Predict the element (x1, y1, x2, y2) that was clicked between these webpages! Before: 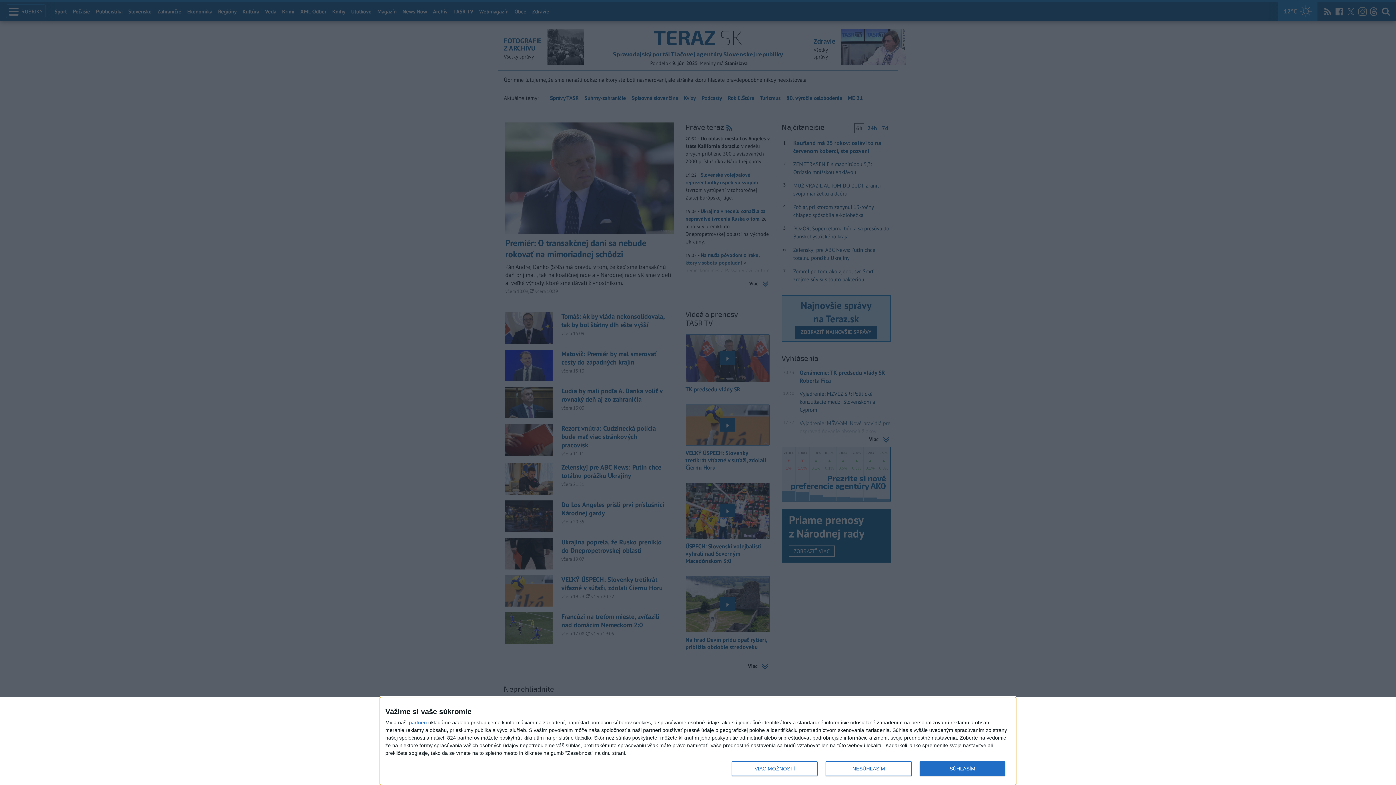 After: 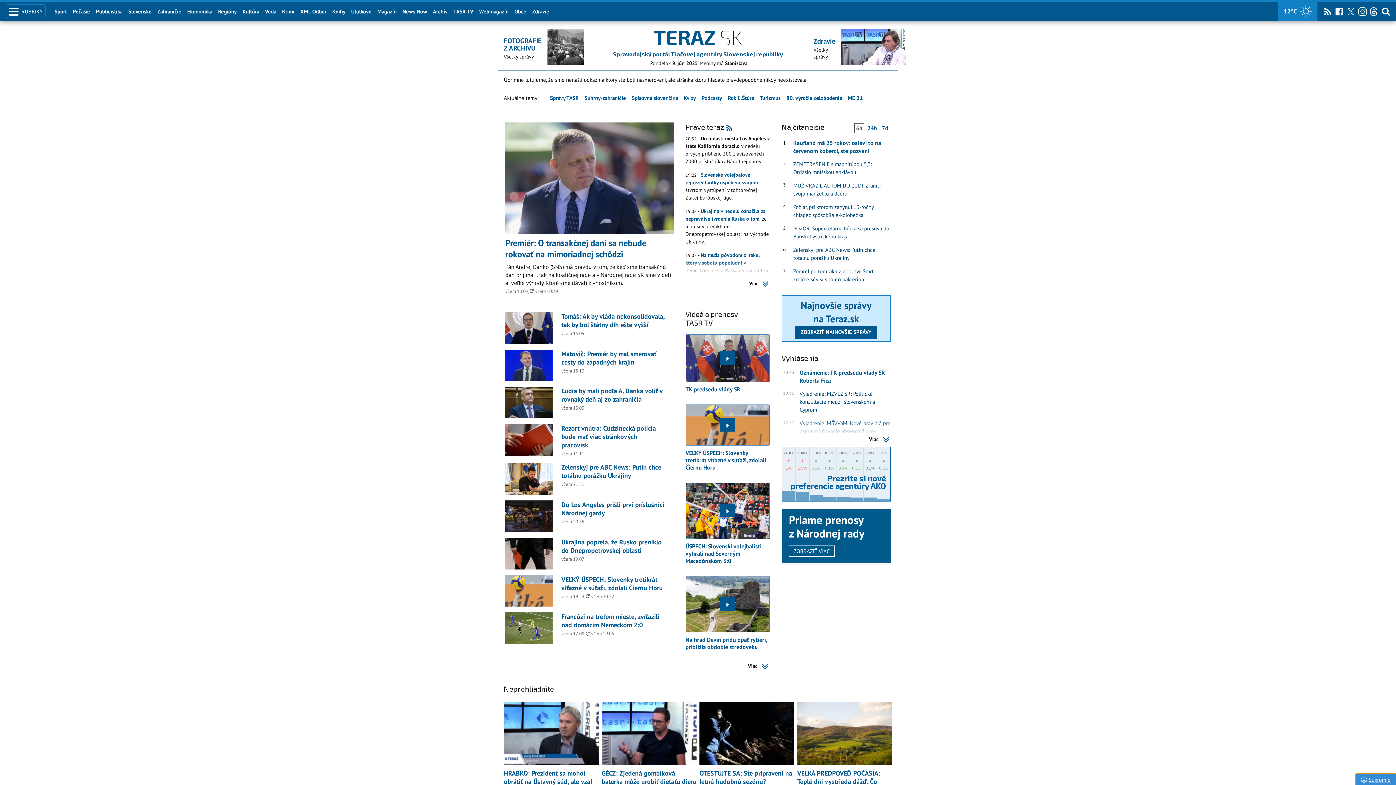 Action: label: SÚHLASÍM bbox: (919, 761, 1005, 776)